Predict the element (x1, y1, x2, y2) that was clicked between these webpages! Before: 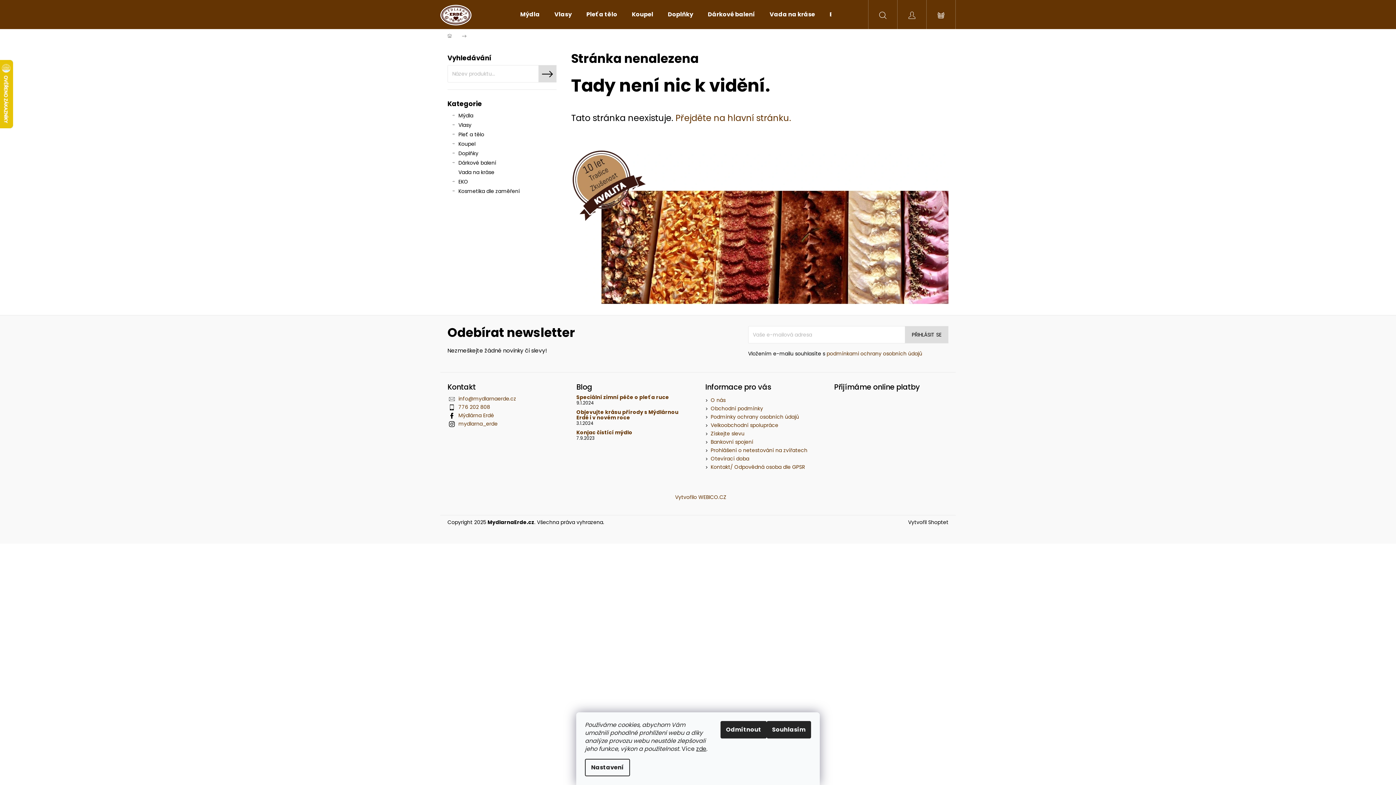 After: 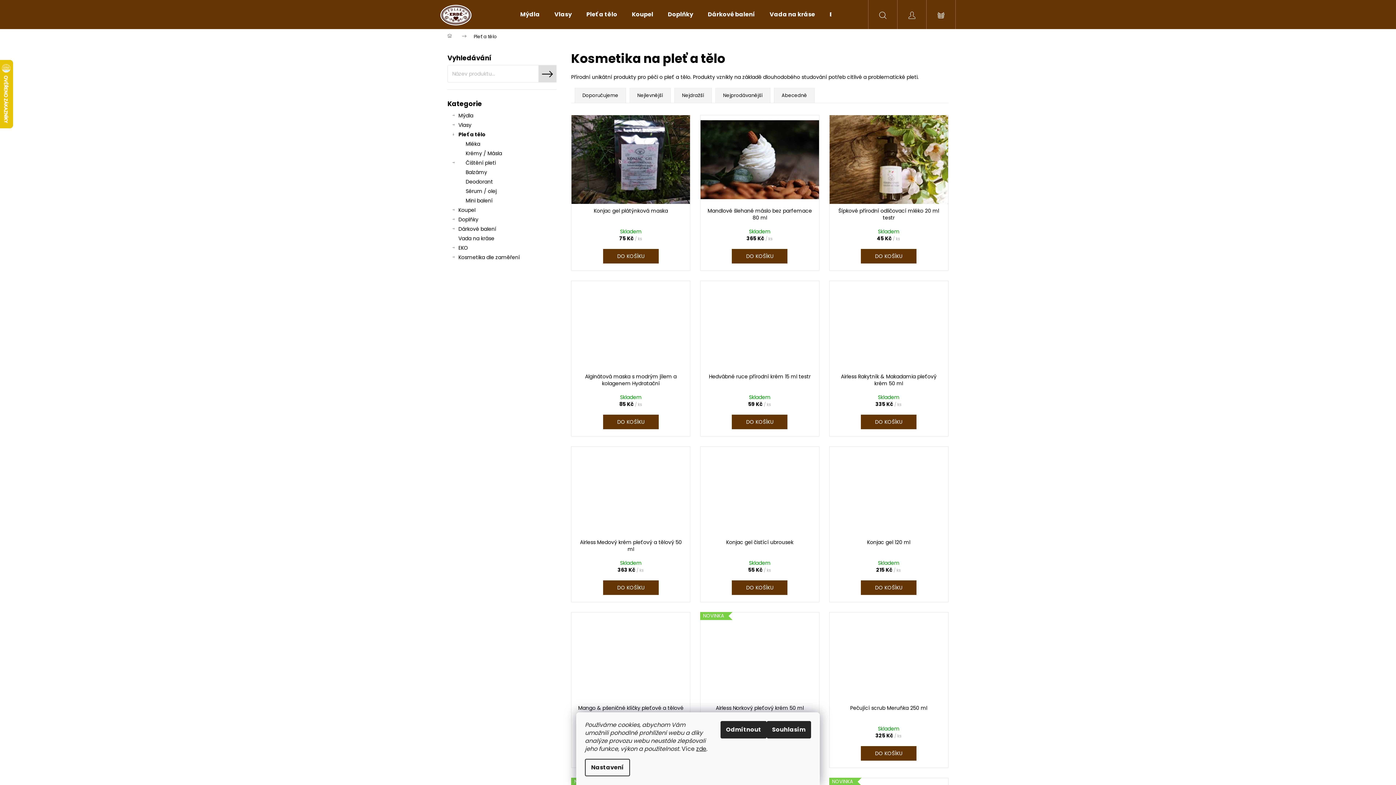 Action: label: Pleť a tělo
  bbox: (447, 129, 556, 139)